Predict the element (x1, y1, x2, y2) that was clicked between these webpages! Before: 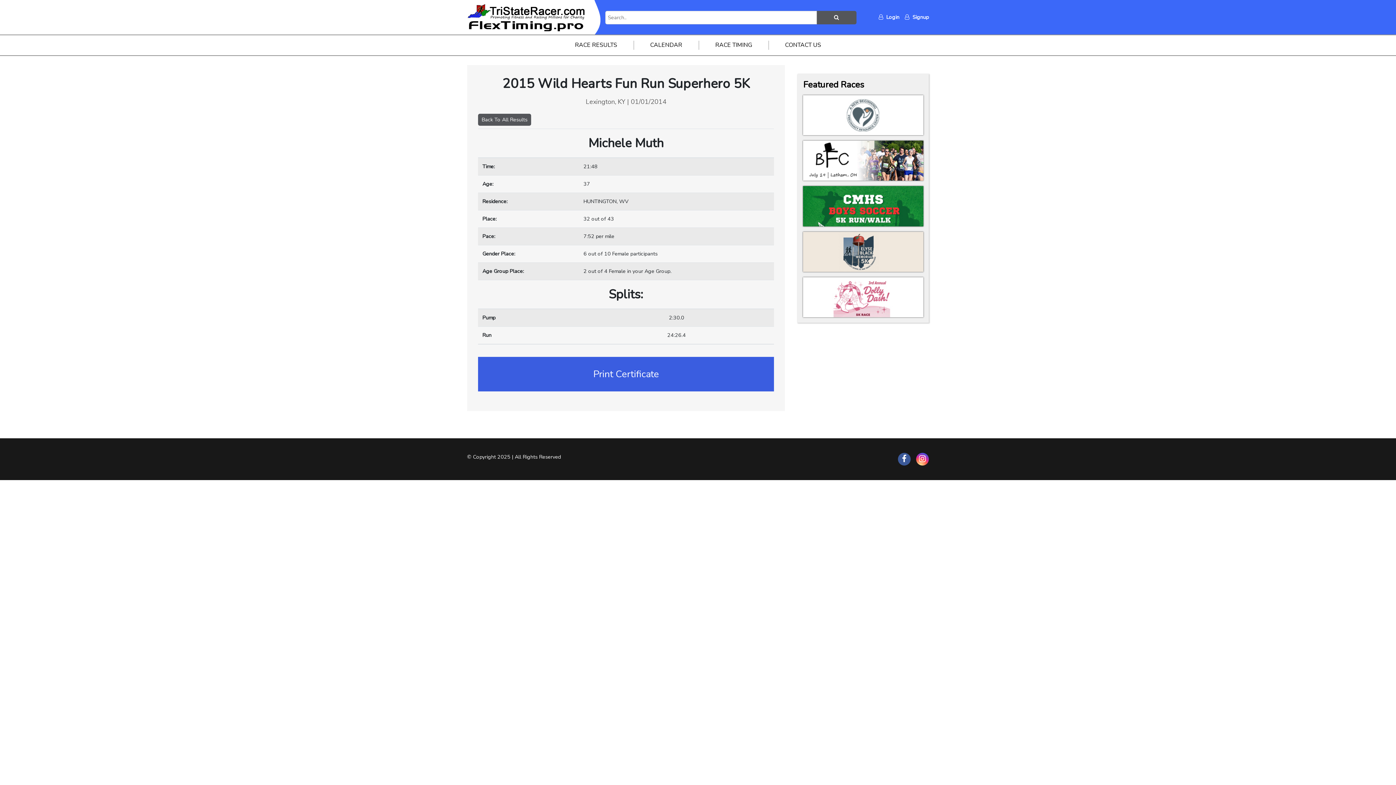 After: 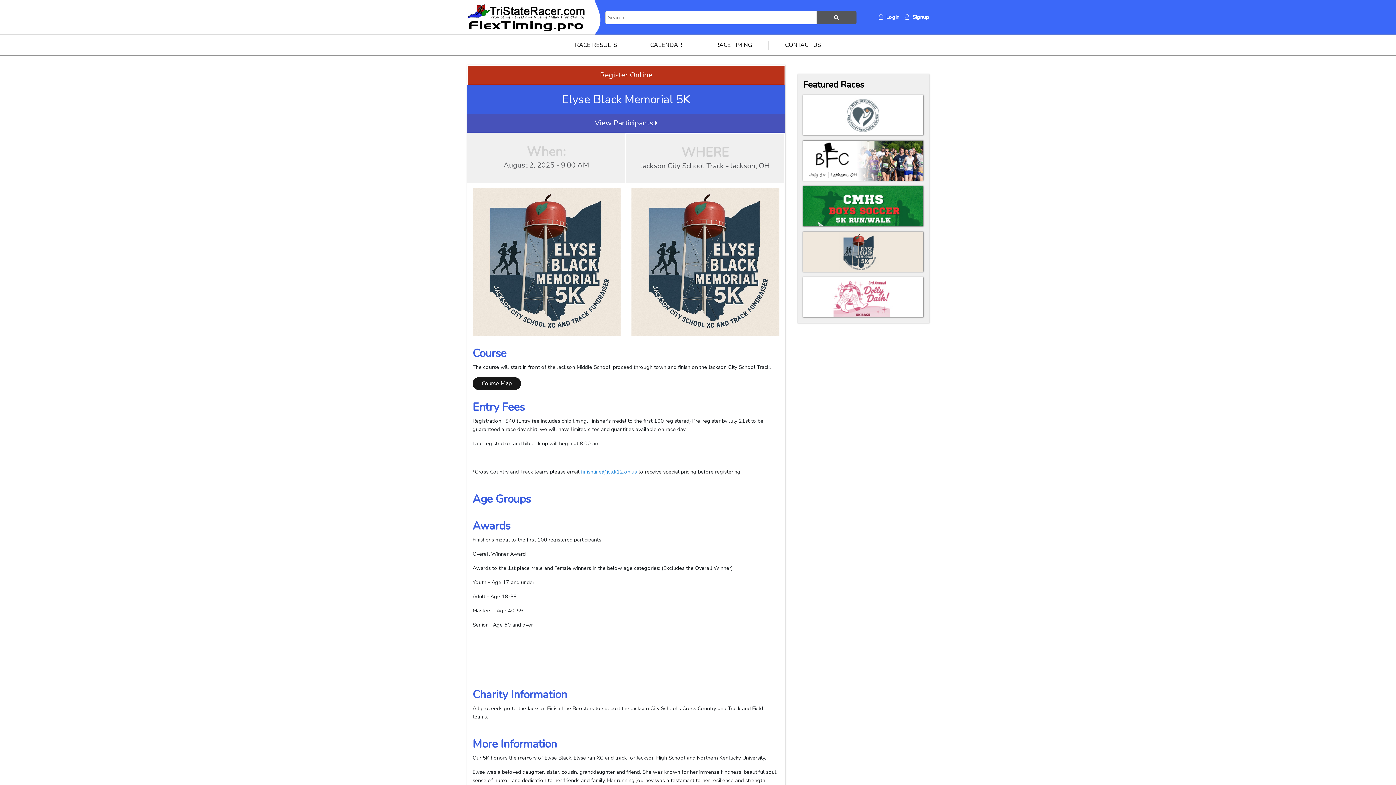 Action: bbox: (803, 231, 923, 271)